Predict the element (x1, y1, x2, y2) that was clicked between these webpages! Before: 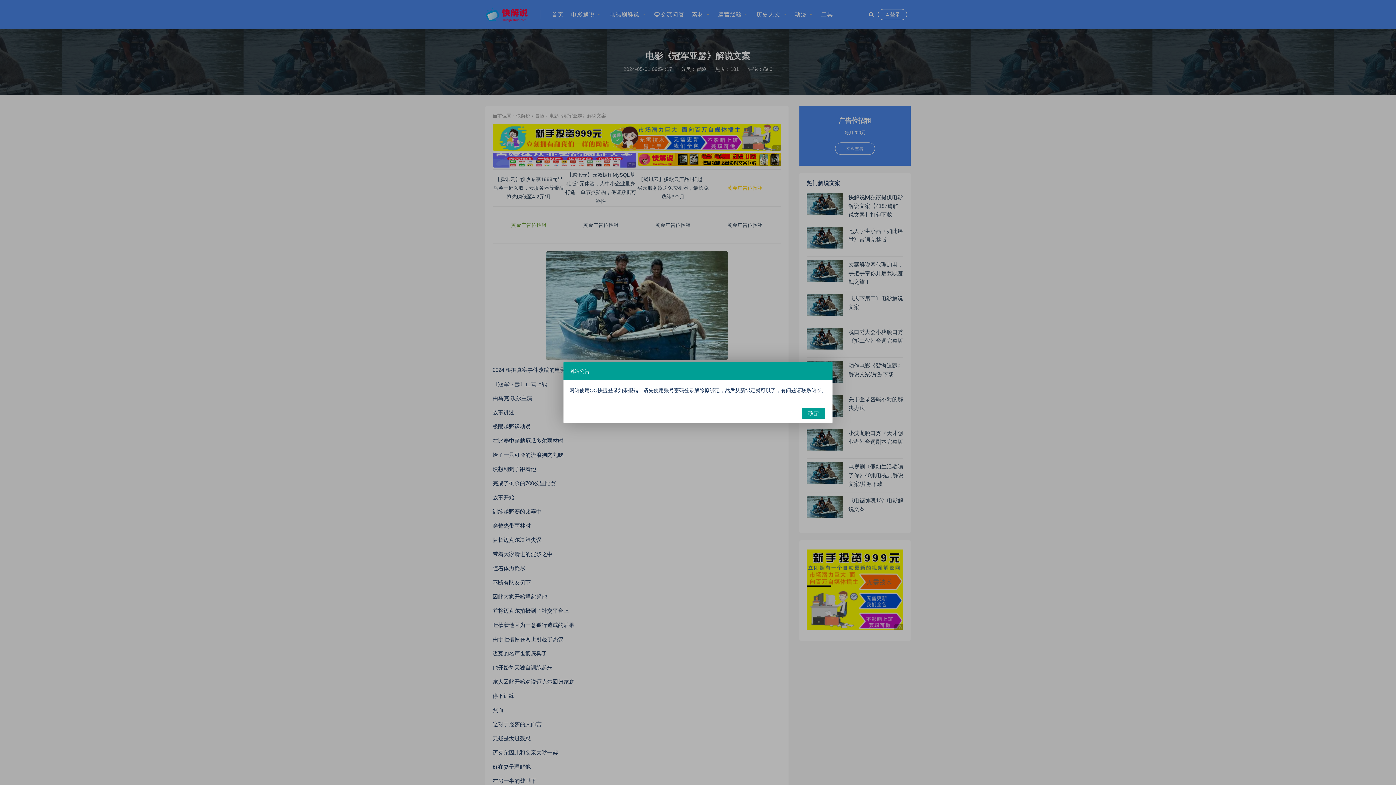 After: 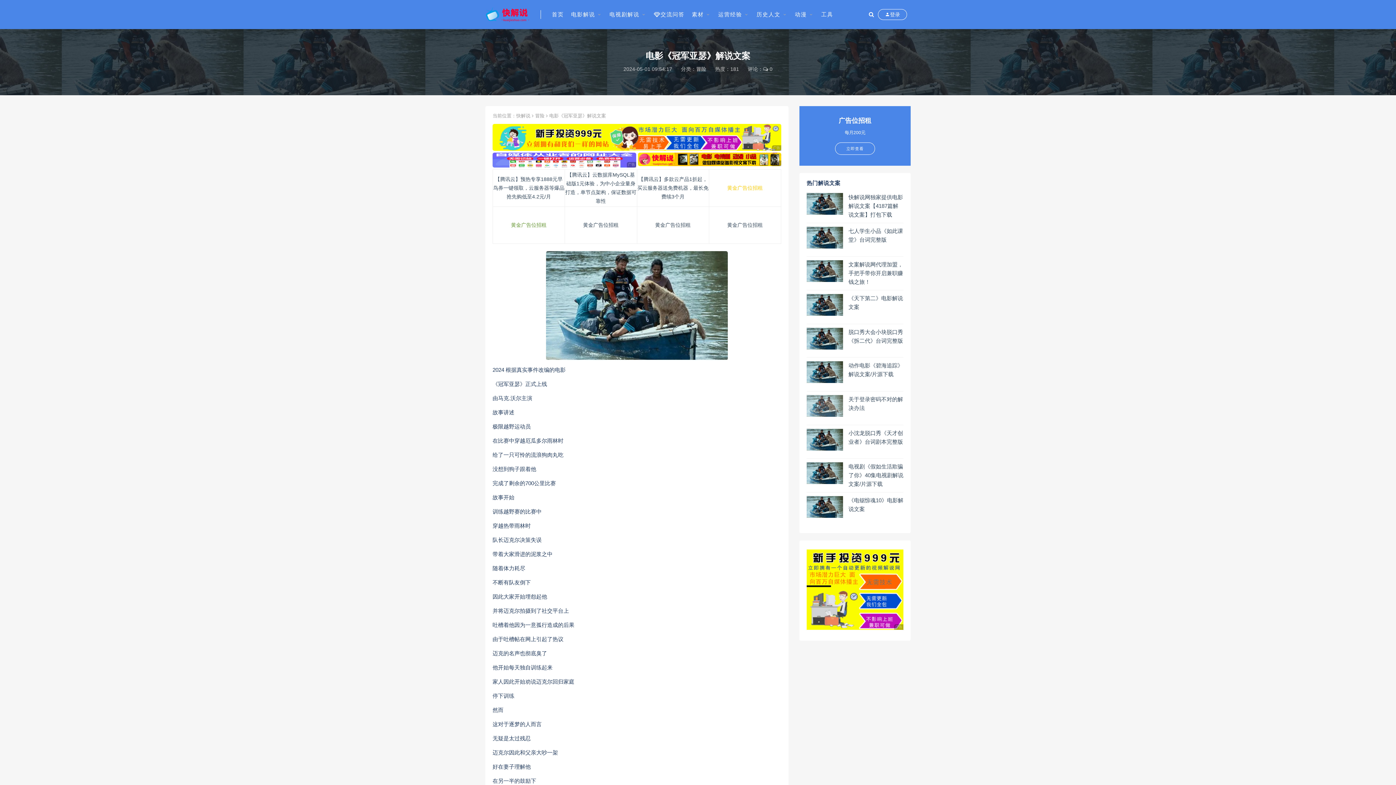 Action: bbox: (802, 408, 825, 418) label: 确定